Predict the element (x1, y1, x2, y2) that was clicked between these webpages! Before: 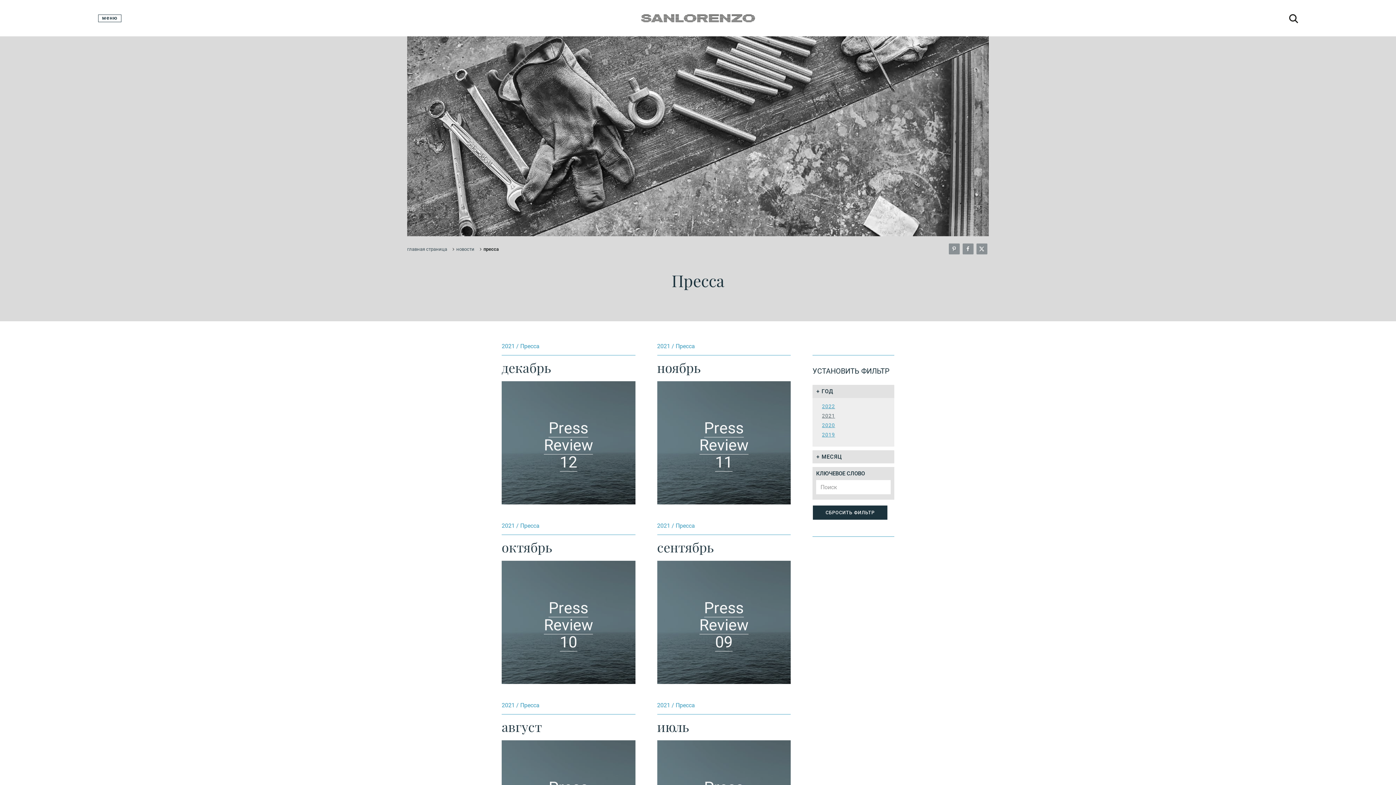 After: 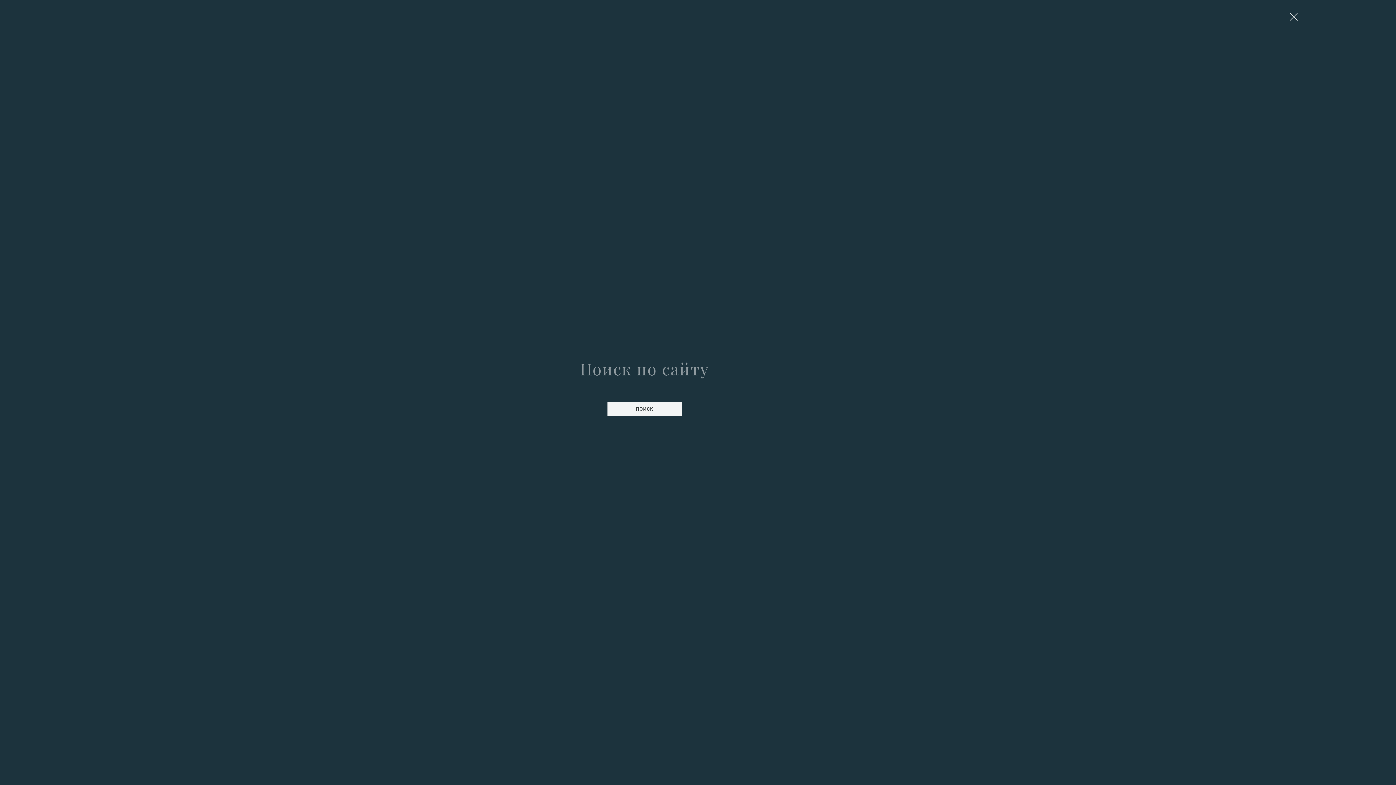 Action: bbox: (1289, 12, 1298, 24)